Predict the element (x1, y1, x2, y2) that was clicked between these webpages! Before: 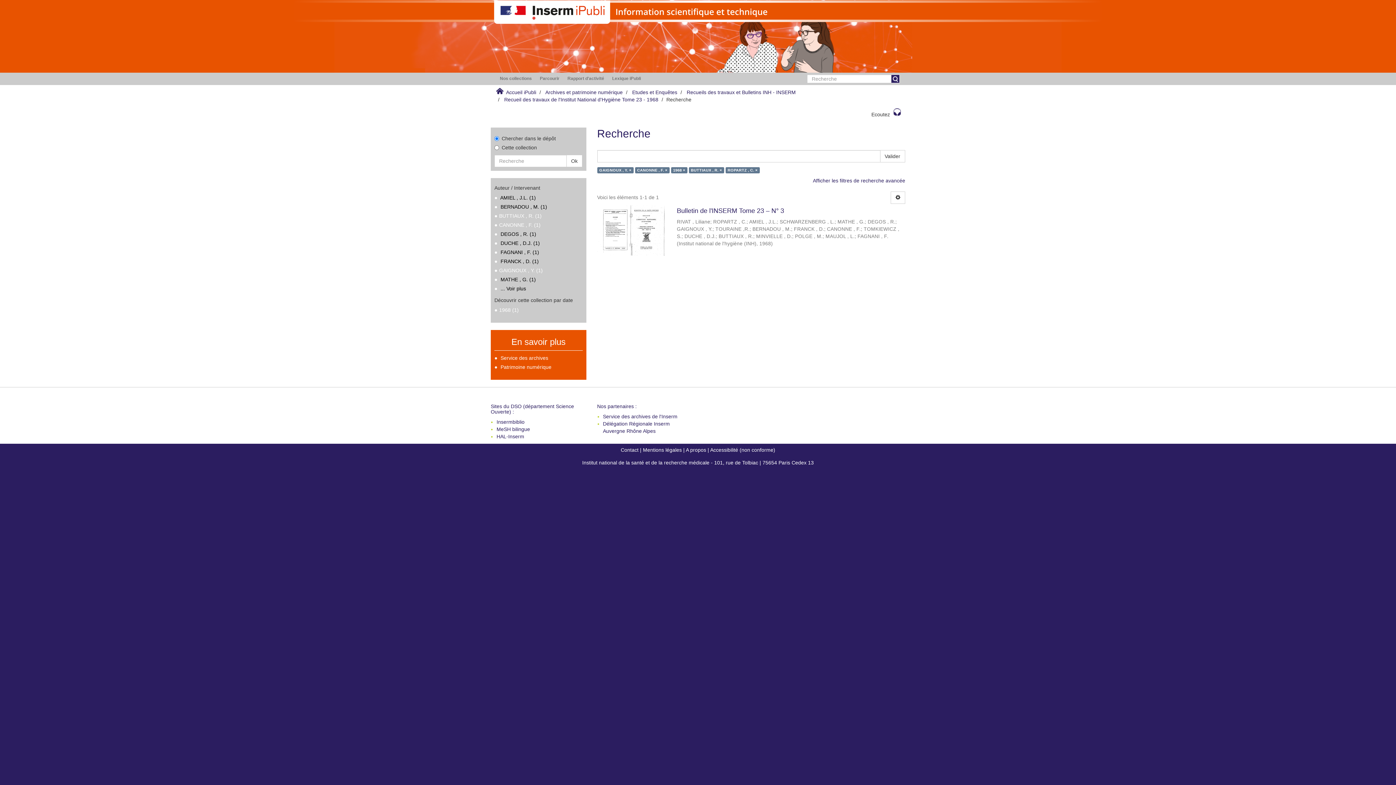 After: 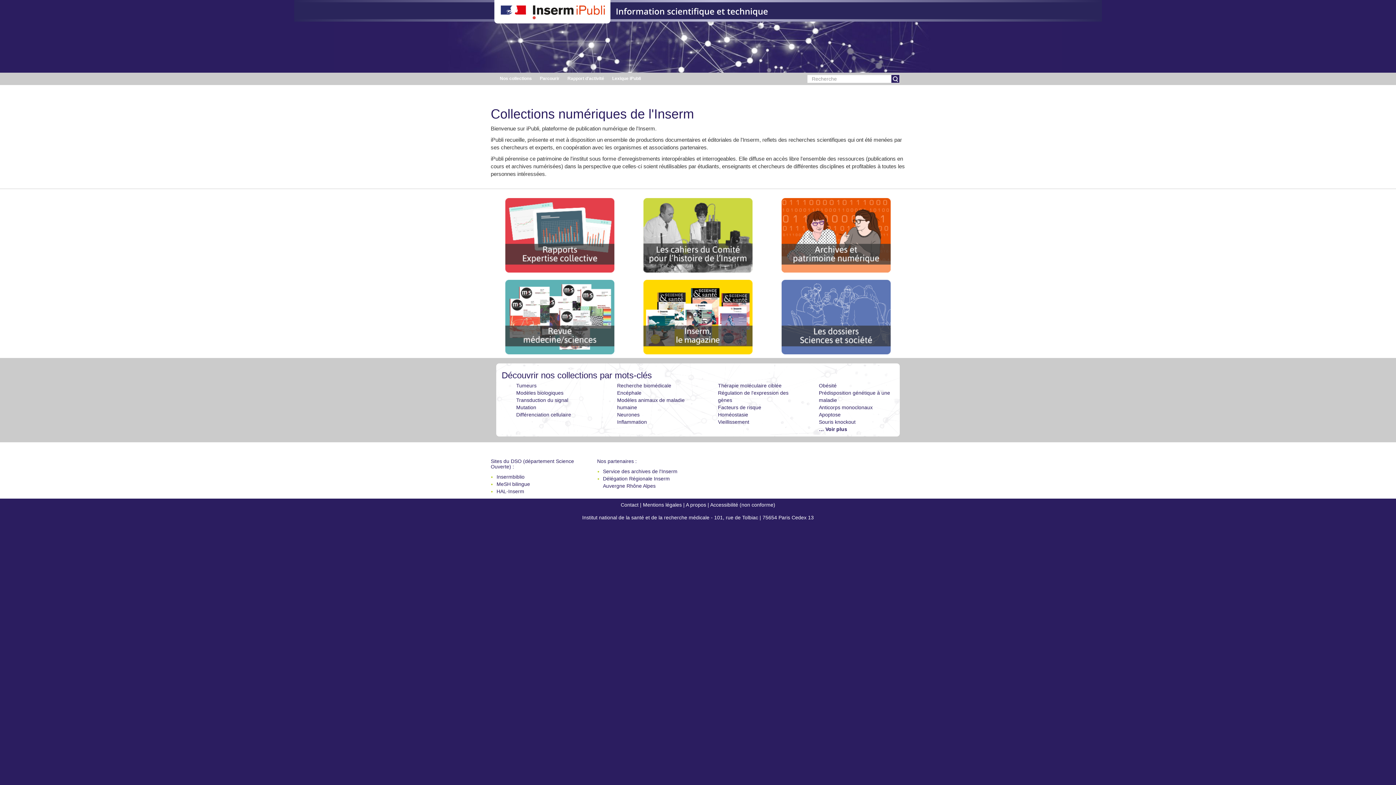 Action: bbox: (506, 89, 536, 95) label: Accueil iPubli